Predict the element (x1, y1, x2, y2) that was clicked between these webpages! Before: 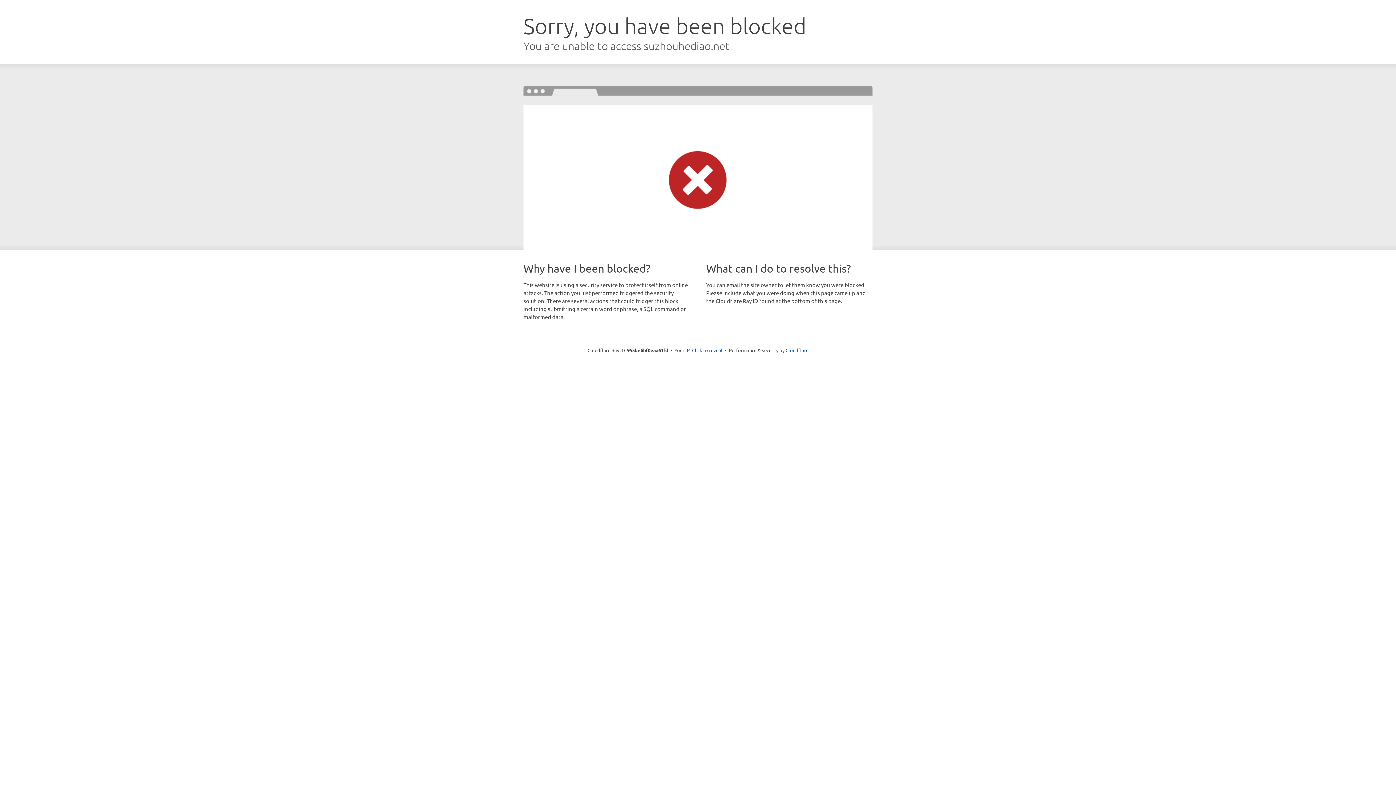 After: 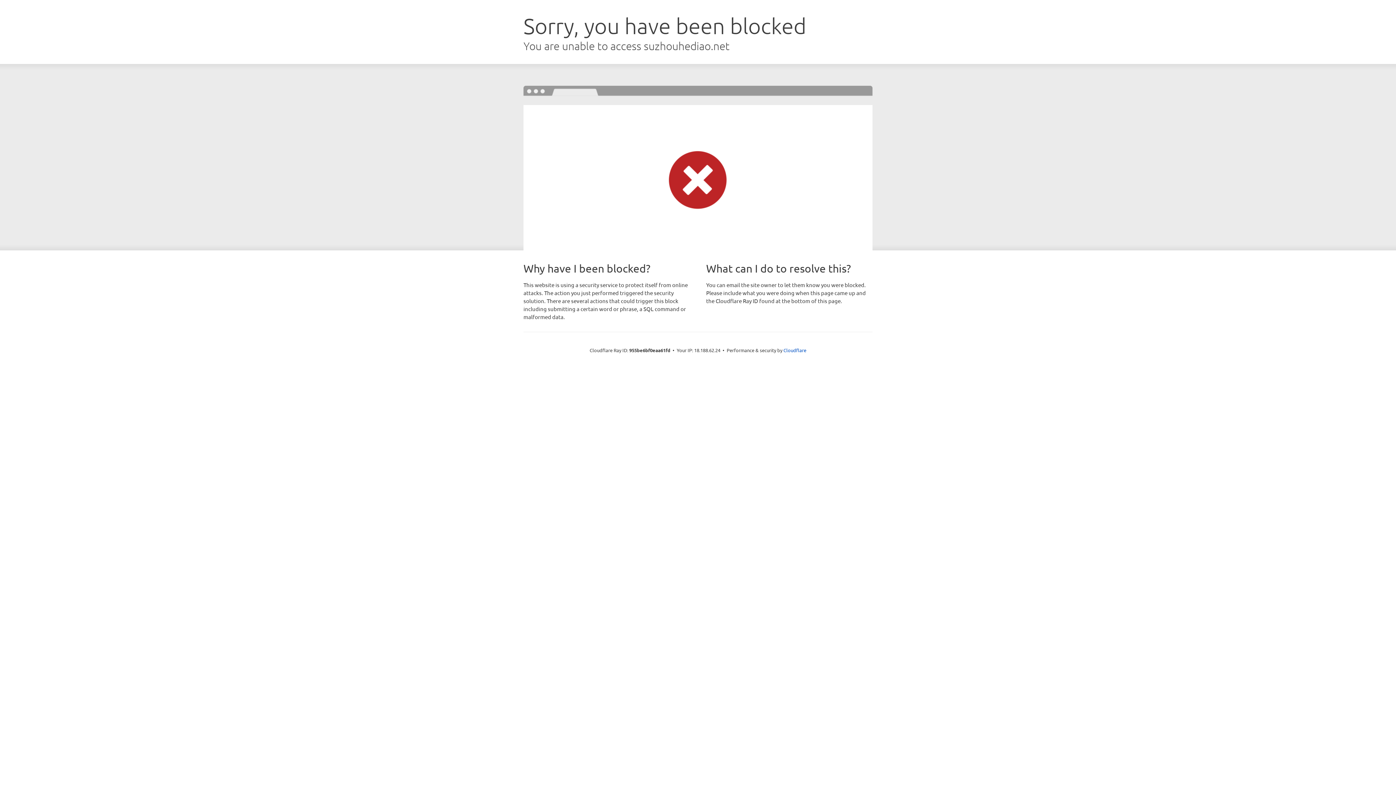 Action: label: Click to reveal bbox: (692, 346, 722, 353)